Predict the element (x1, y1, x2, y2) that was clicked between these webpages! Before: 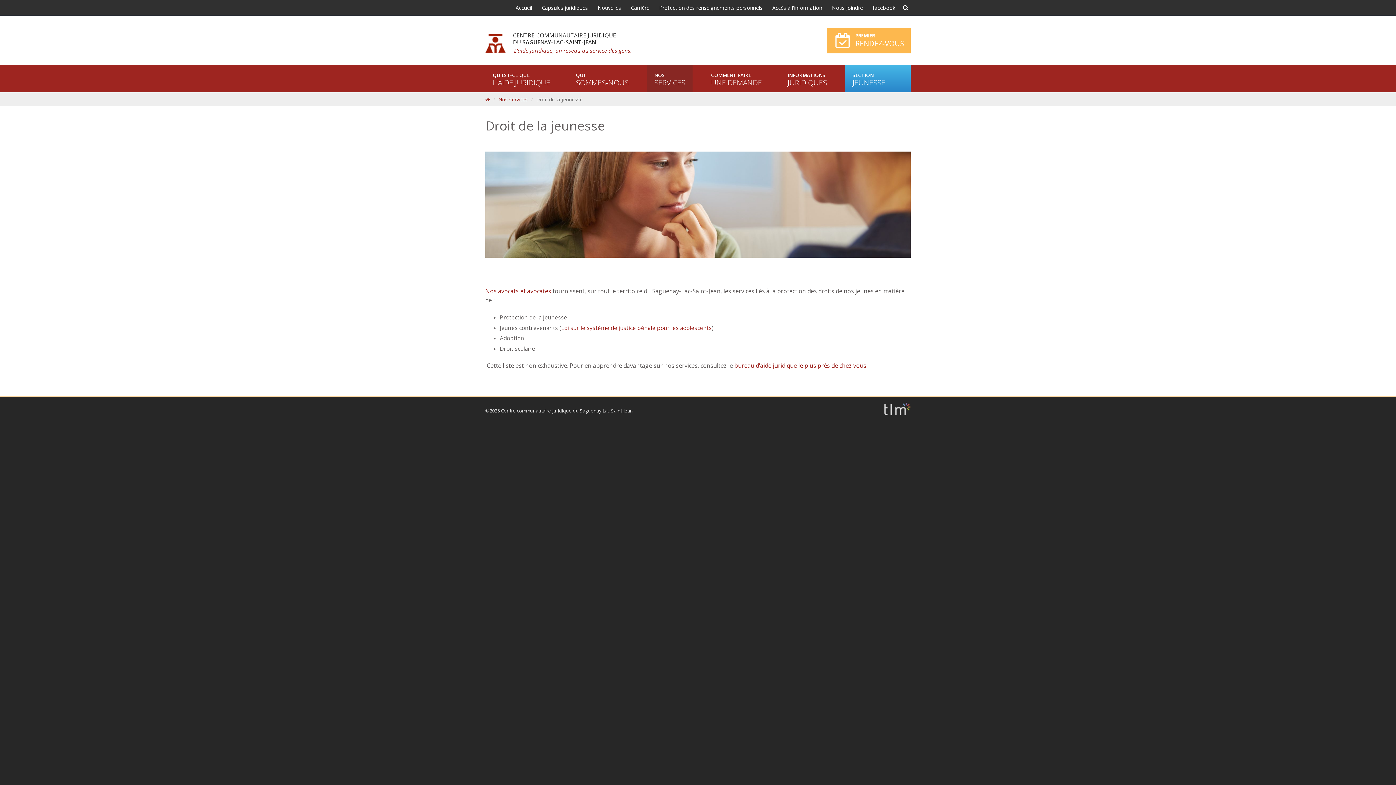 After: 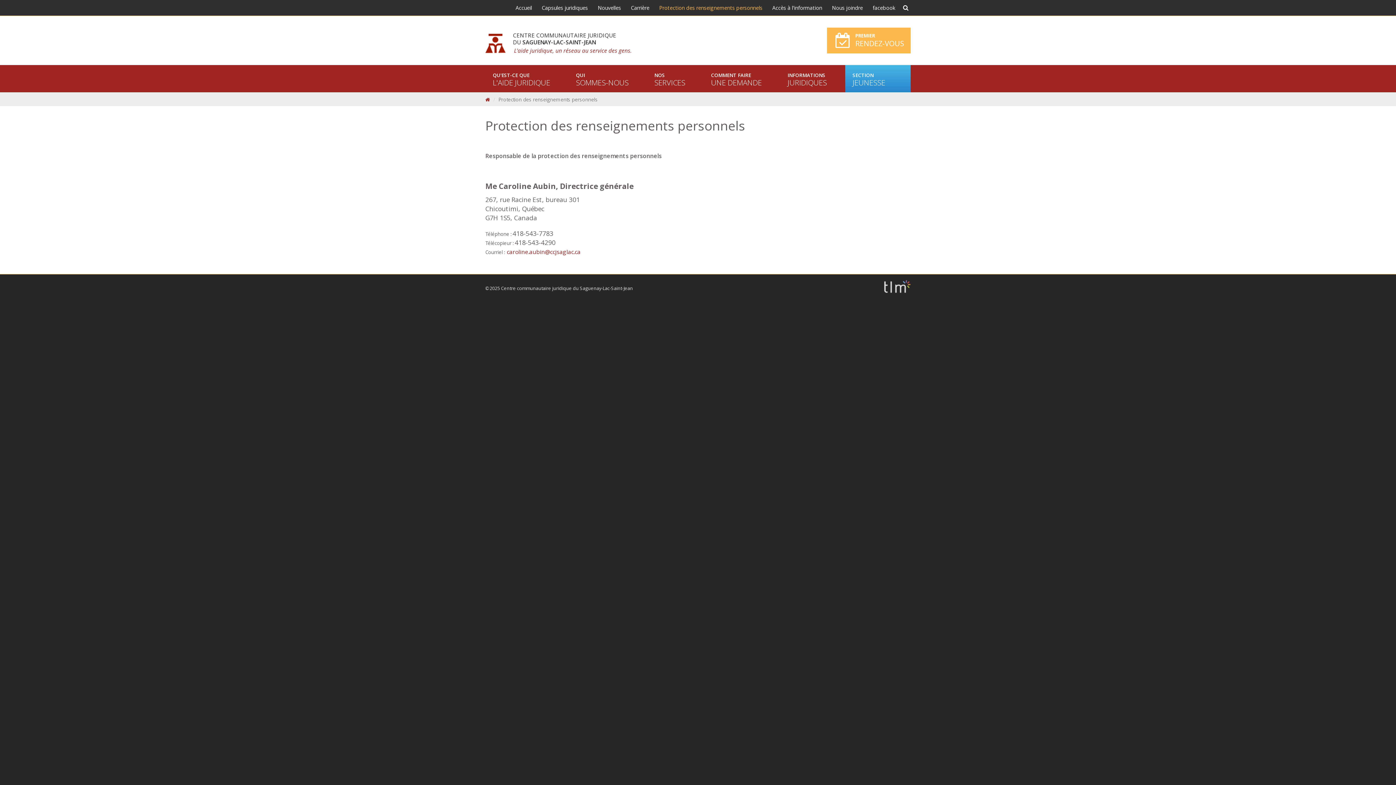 Action: label: Protection des renseignements personnels bbox: (655, 0, 766, 15)